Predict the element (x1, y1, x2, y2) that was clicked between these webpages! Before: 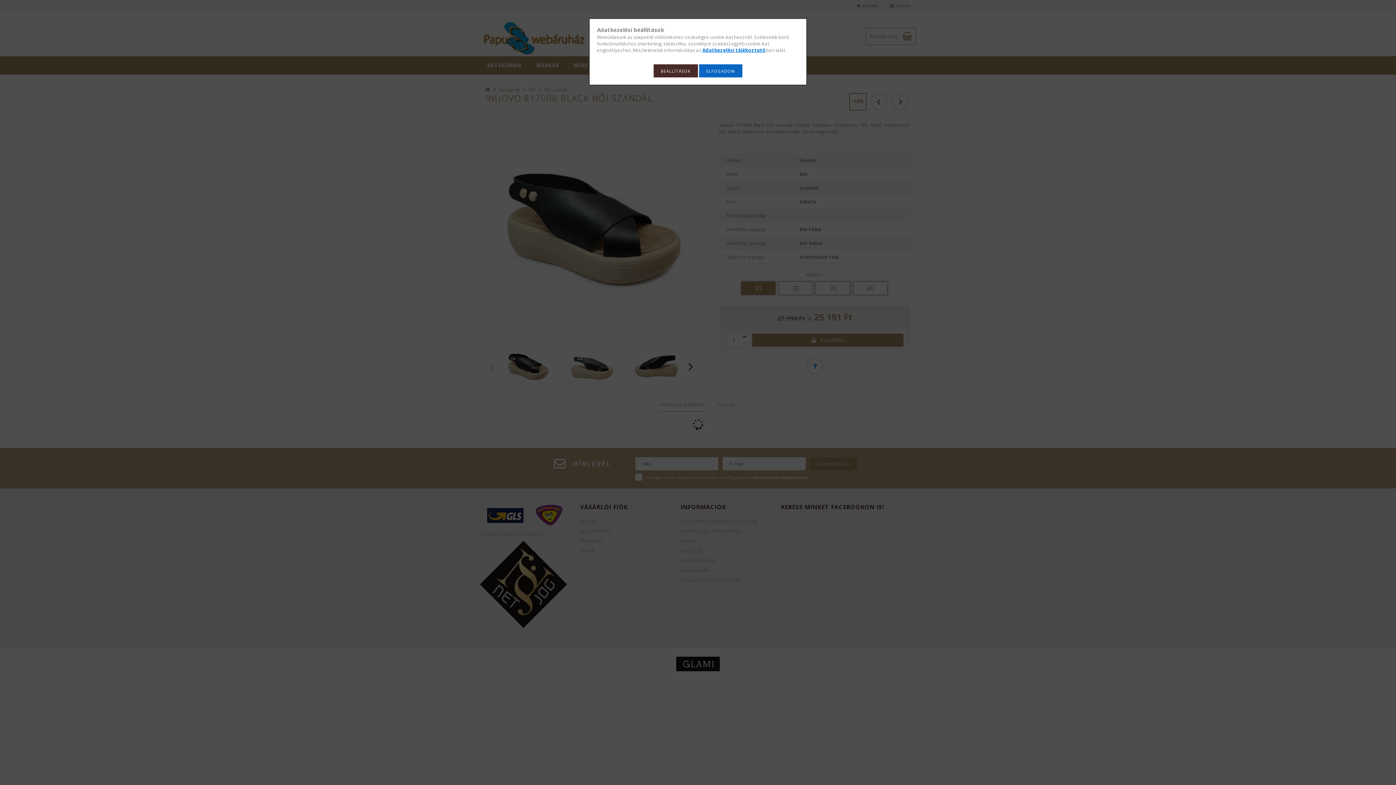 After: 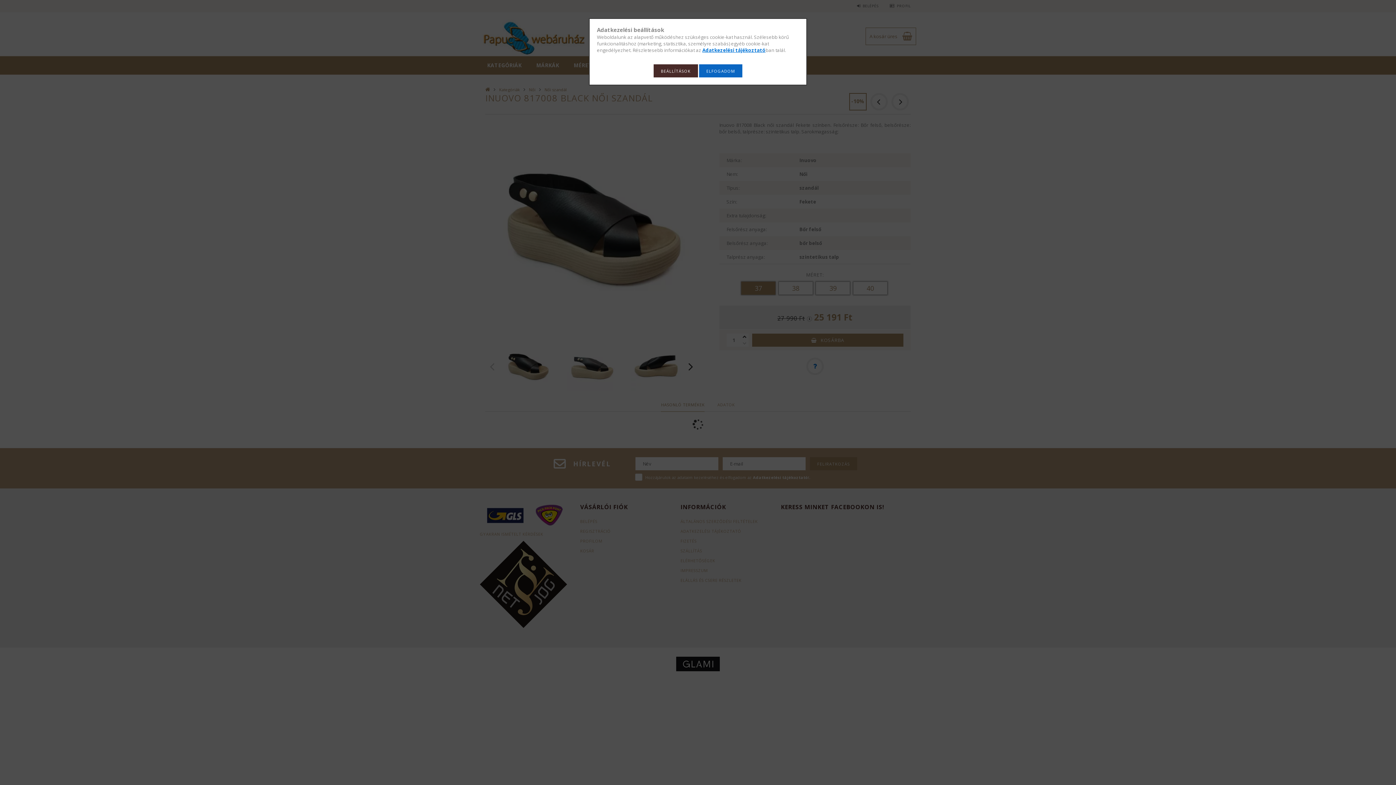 Action: bbox: (702, 46, 765, 53) label: Adatkezelési tájékoztató